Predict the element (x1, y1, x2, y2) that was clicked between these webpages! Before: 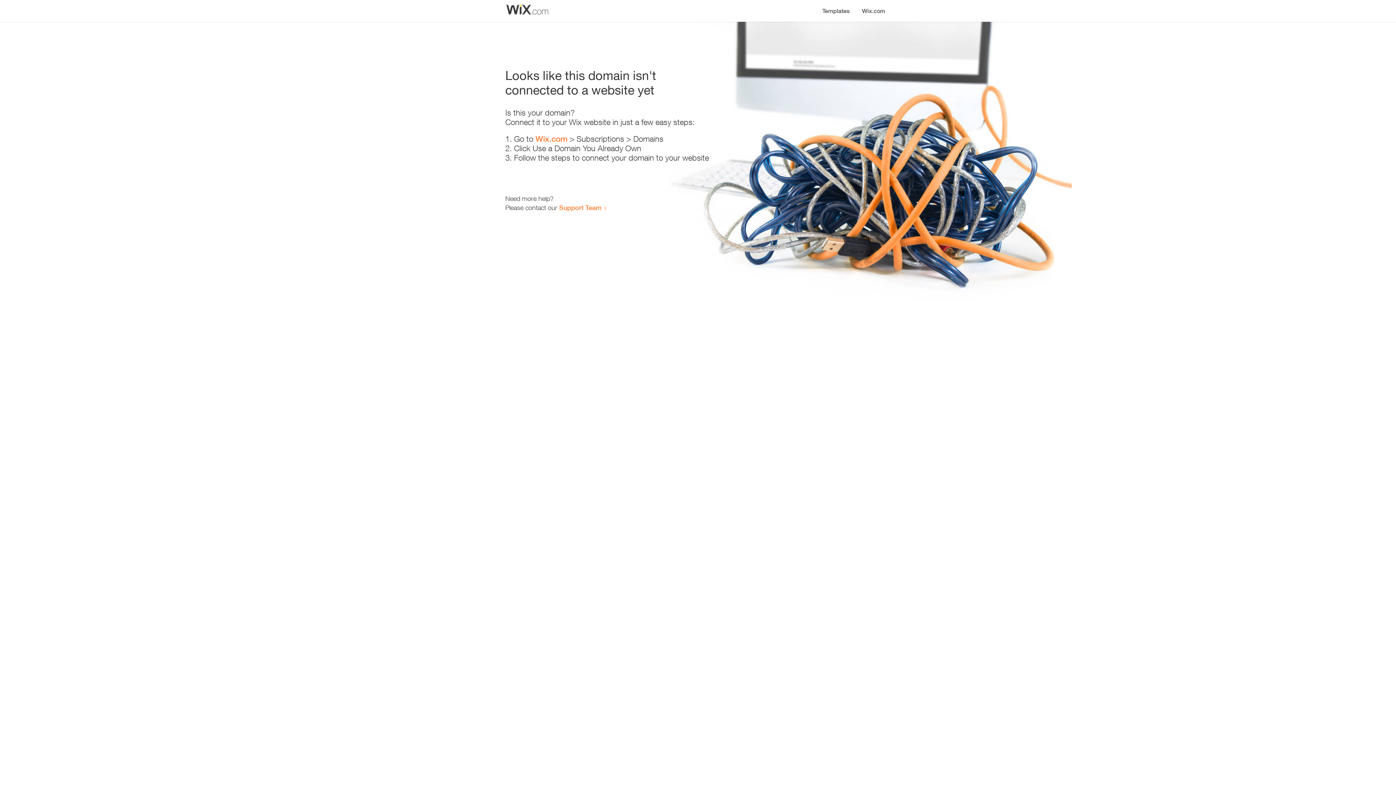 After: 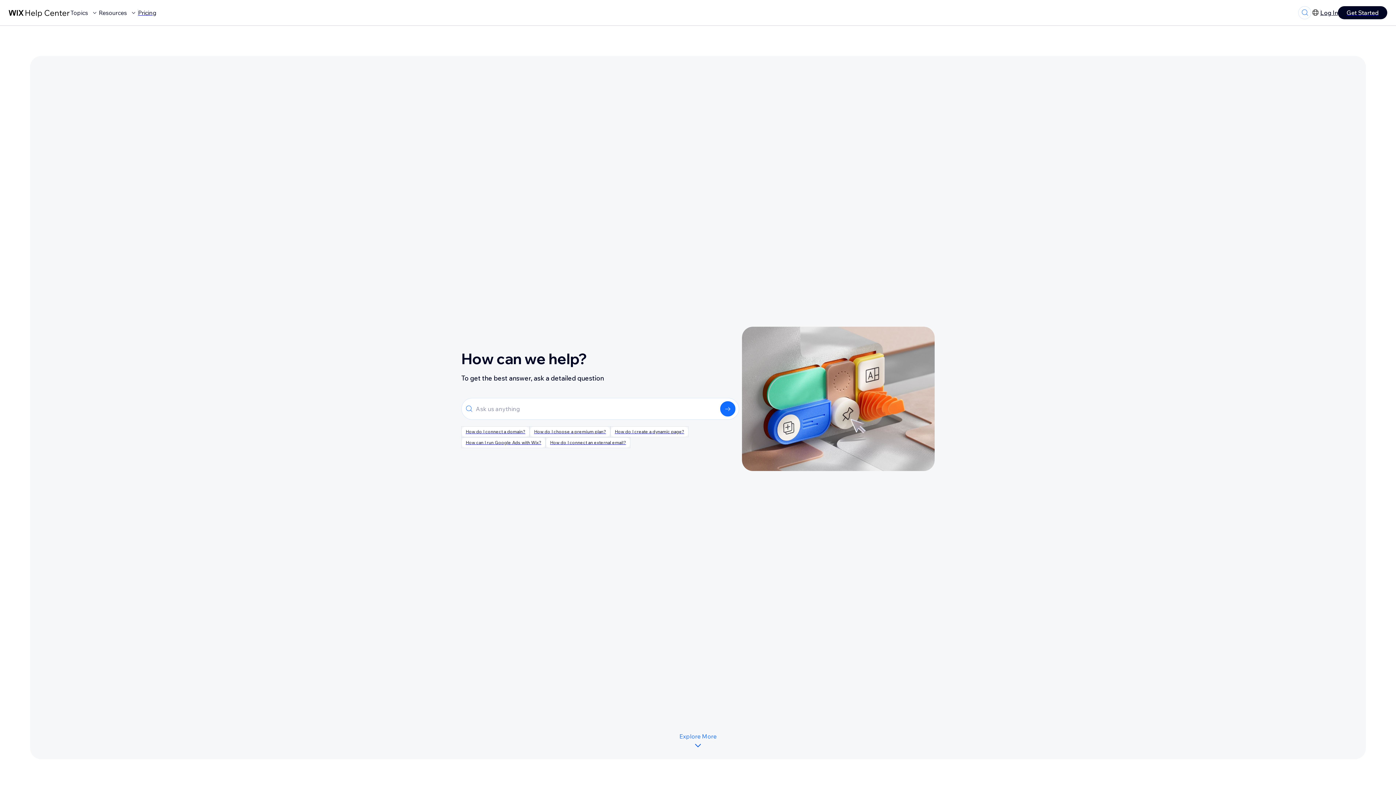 Action: bbox: (559, 203, 601, 211) label: Support Team